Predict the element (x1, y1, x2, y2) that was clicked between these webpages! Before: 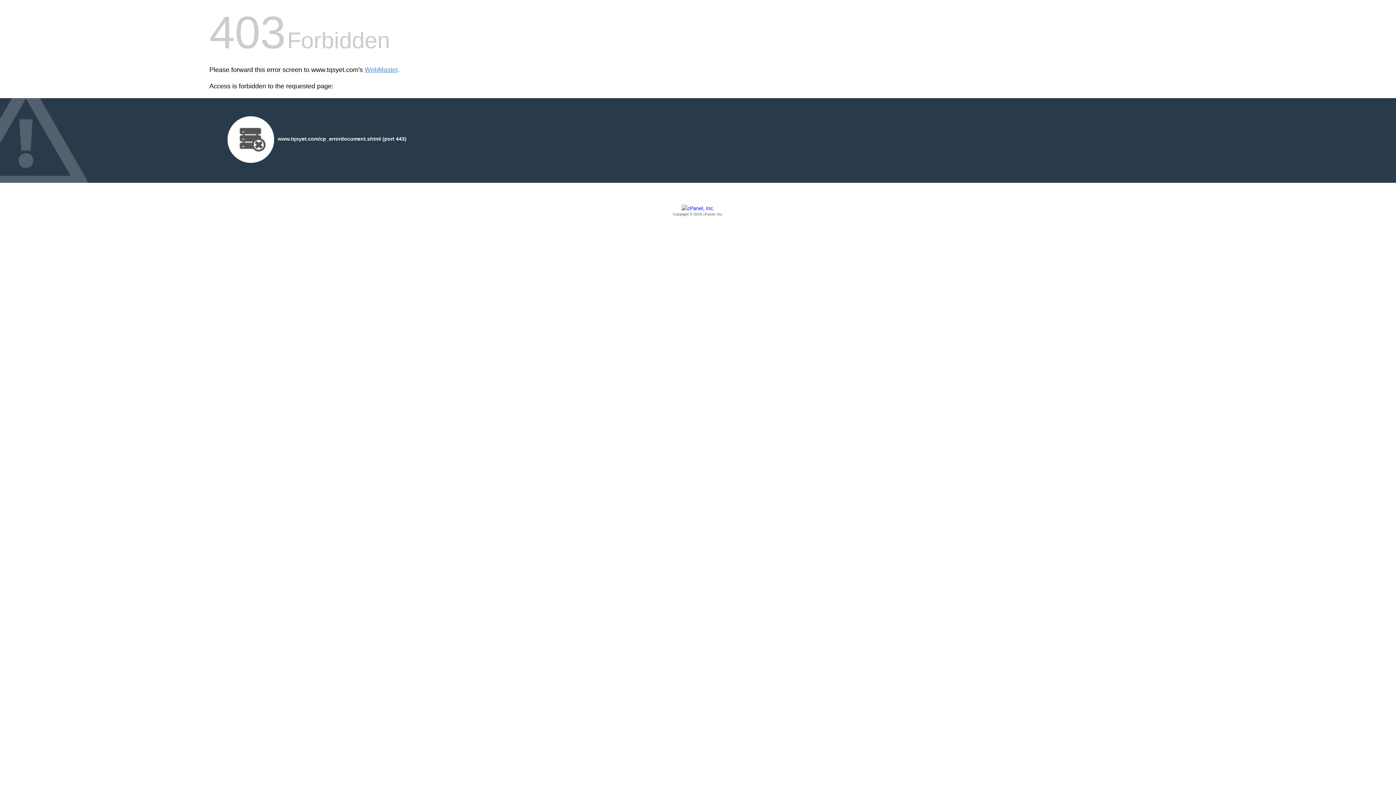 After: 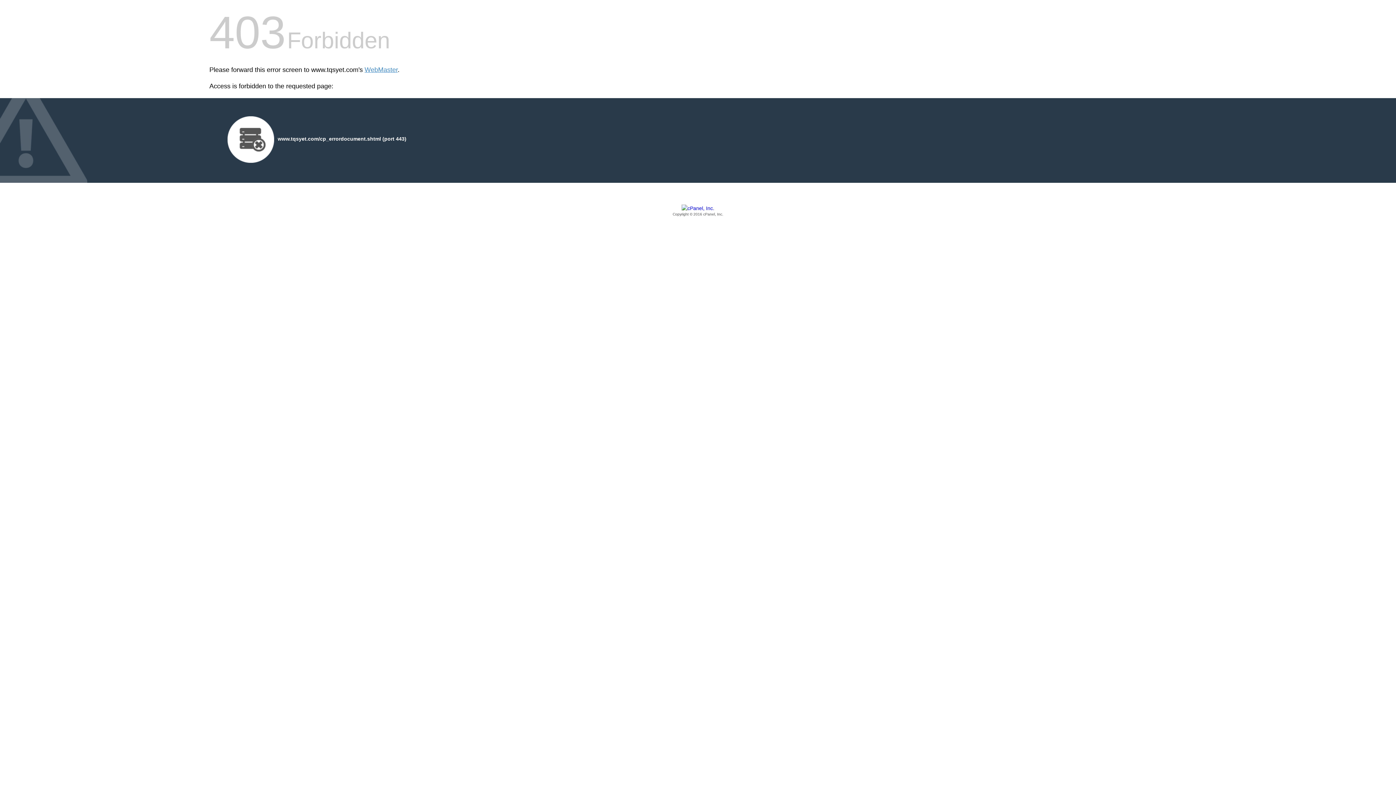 Action: label: Copyright © 2016 cPanel, Inc. bbox: (209, 205, 1186, 217)